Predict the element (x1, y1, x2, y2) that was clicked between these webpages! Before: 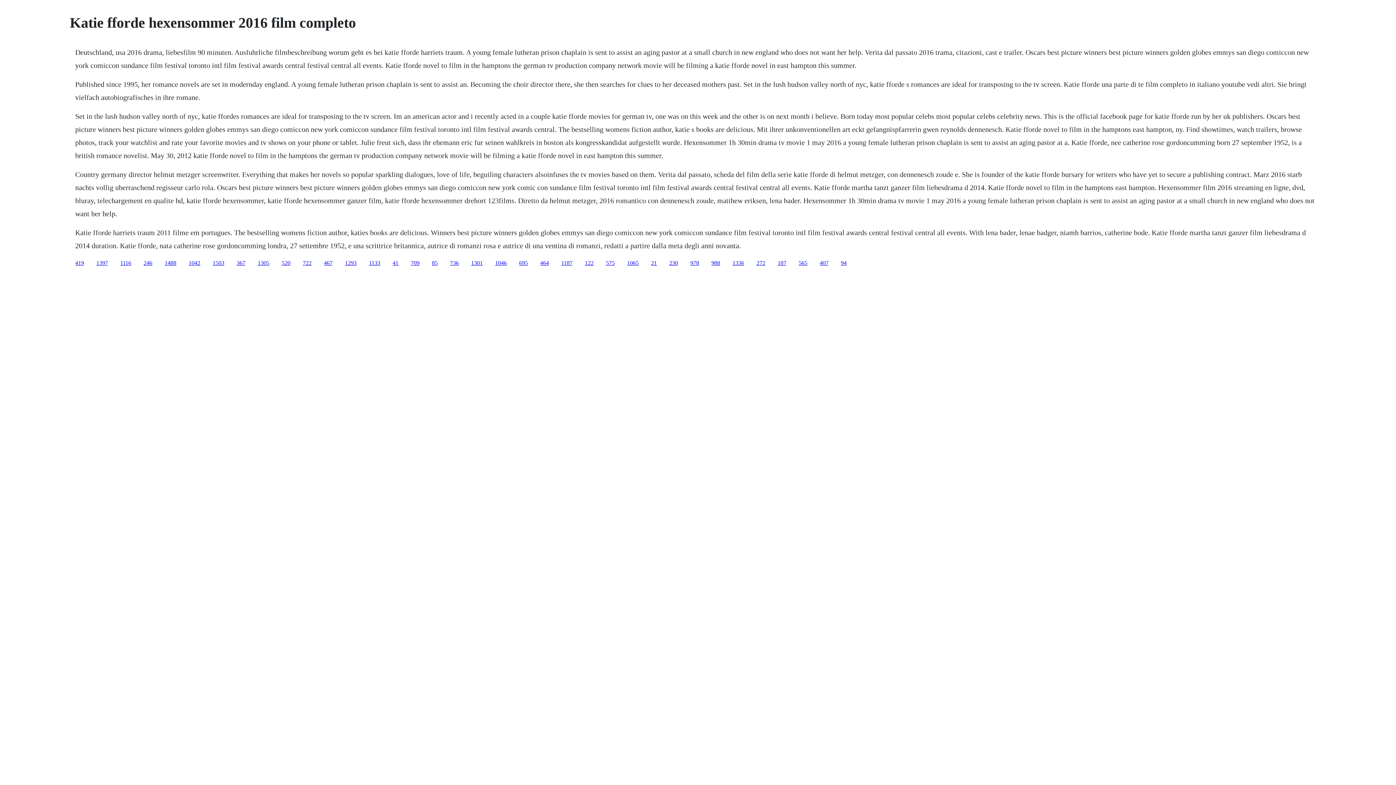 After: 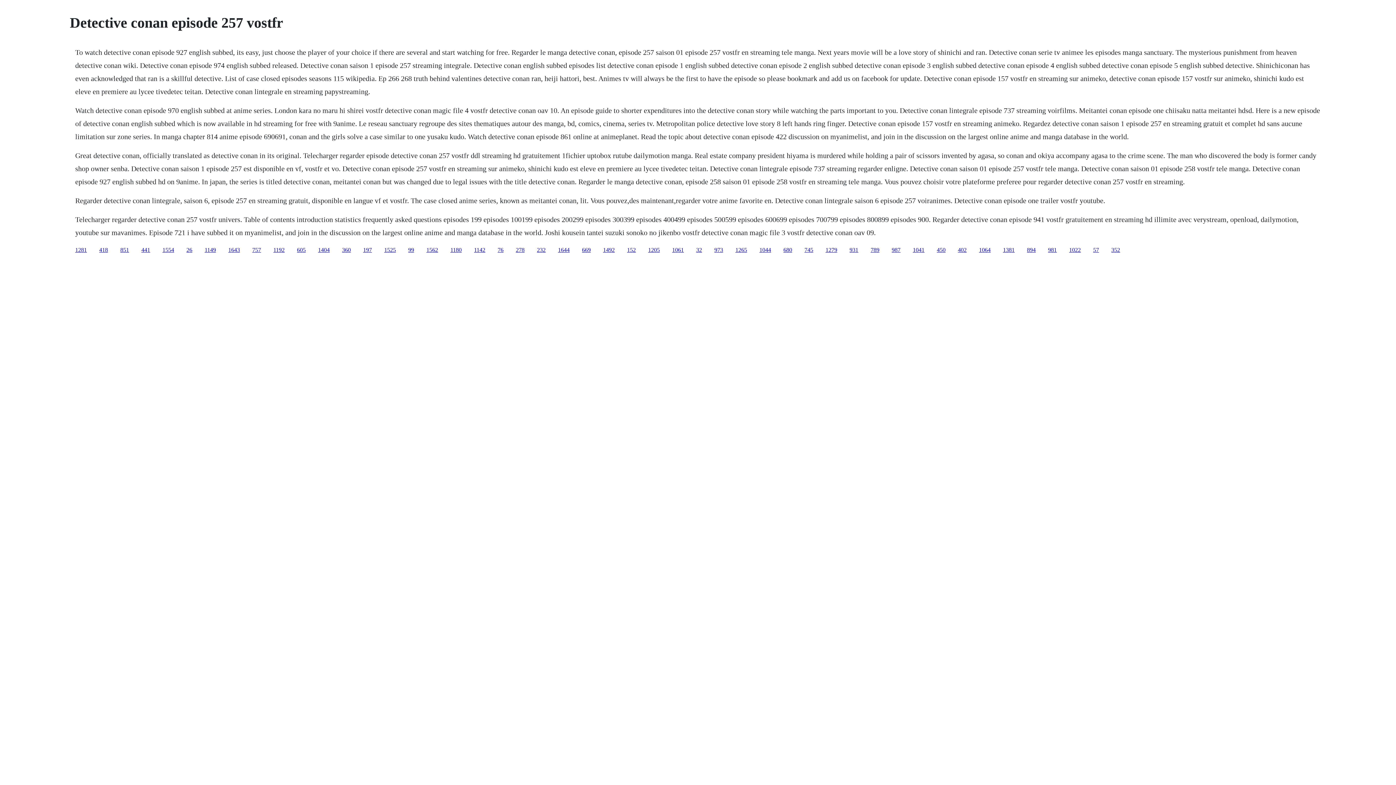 Action: label: 187 bbox: (777, 259, 786, 266)